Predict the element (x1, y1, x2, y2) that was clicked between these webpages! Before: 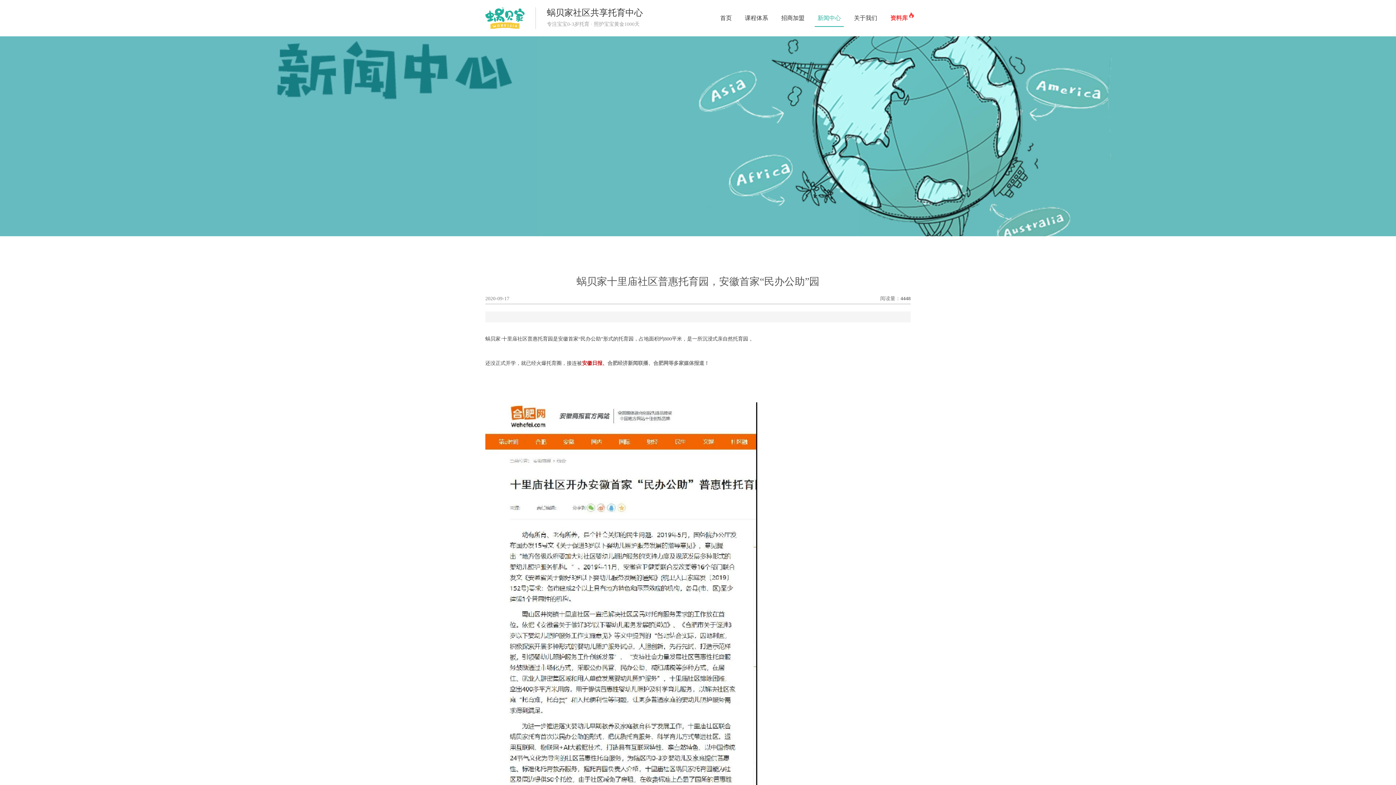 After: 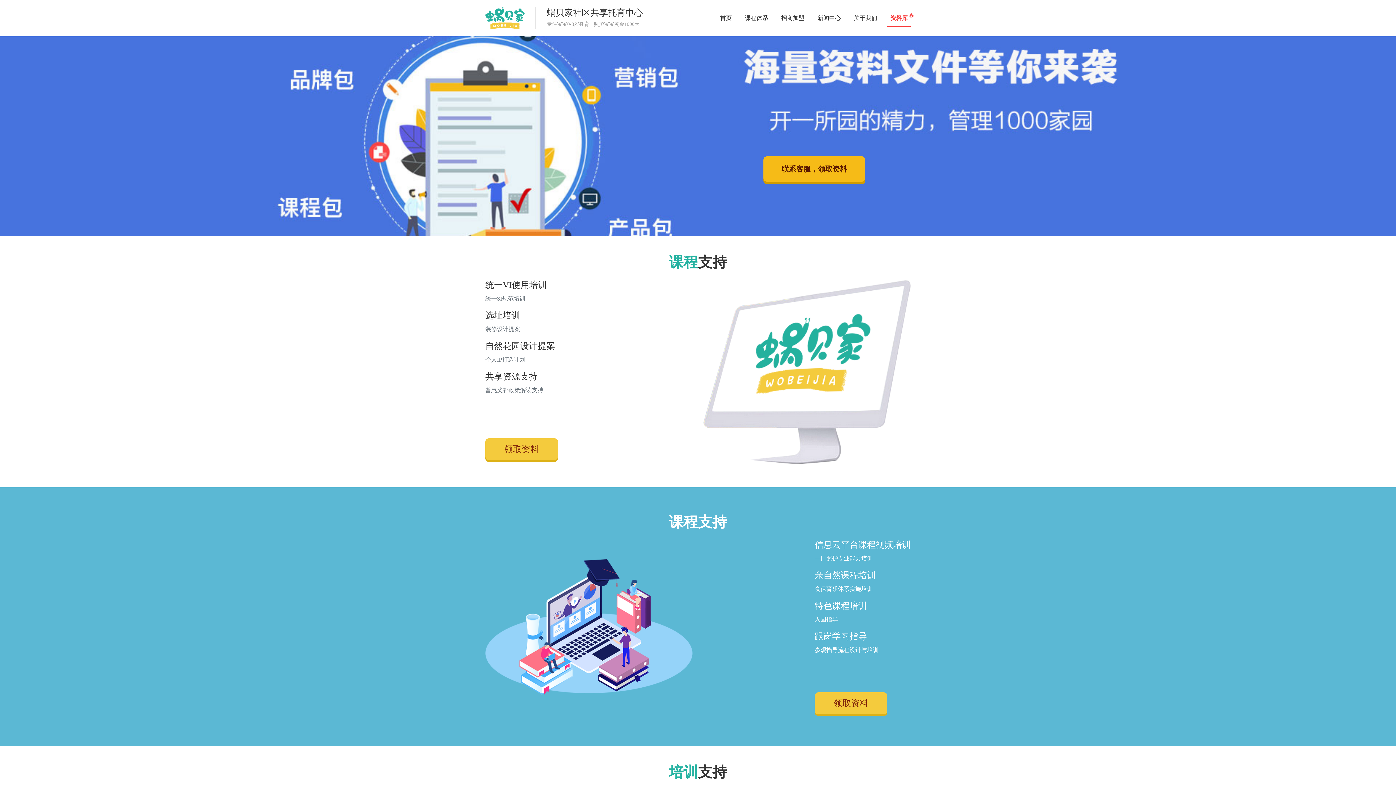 Action: bbox: (887, 9, 910, 26) label: 资料库
